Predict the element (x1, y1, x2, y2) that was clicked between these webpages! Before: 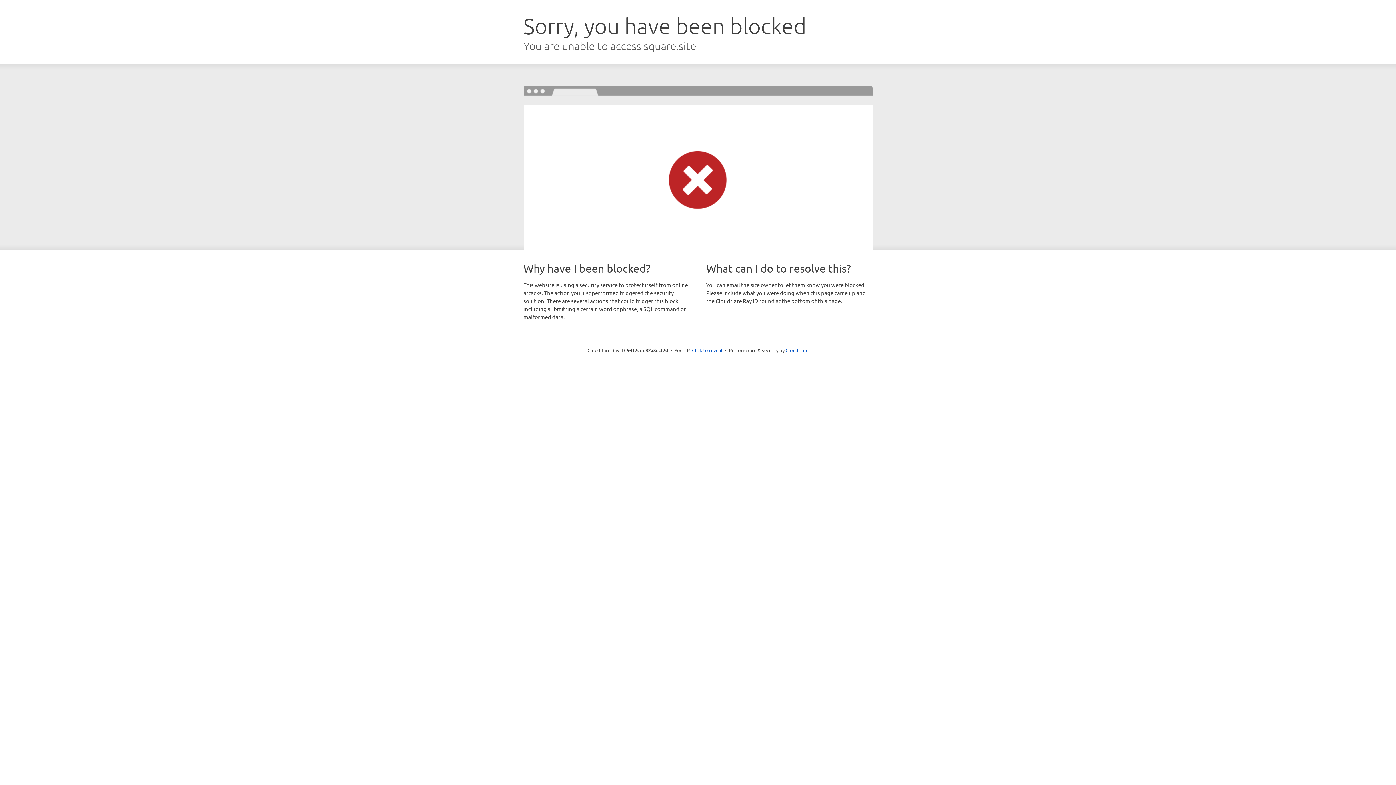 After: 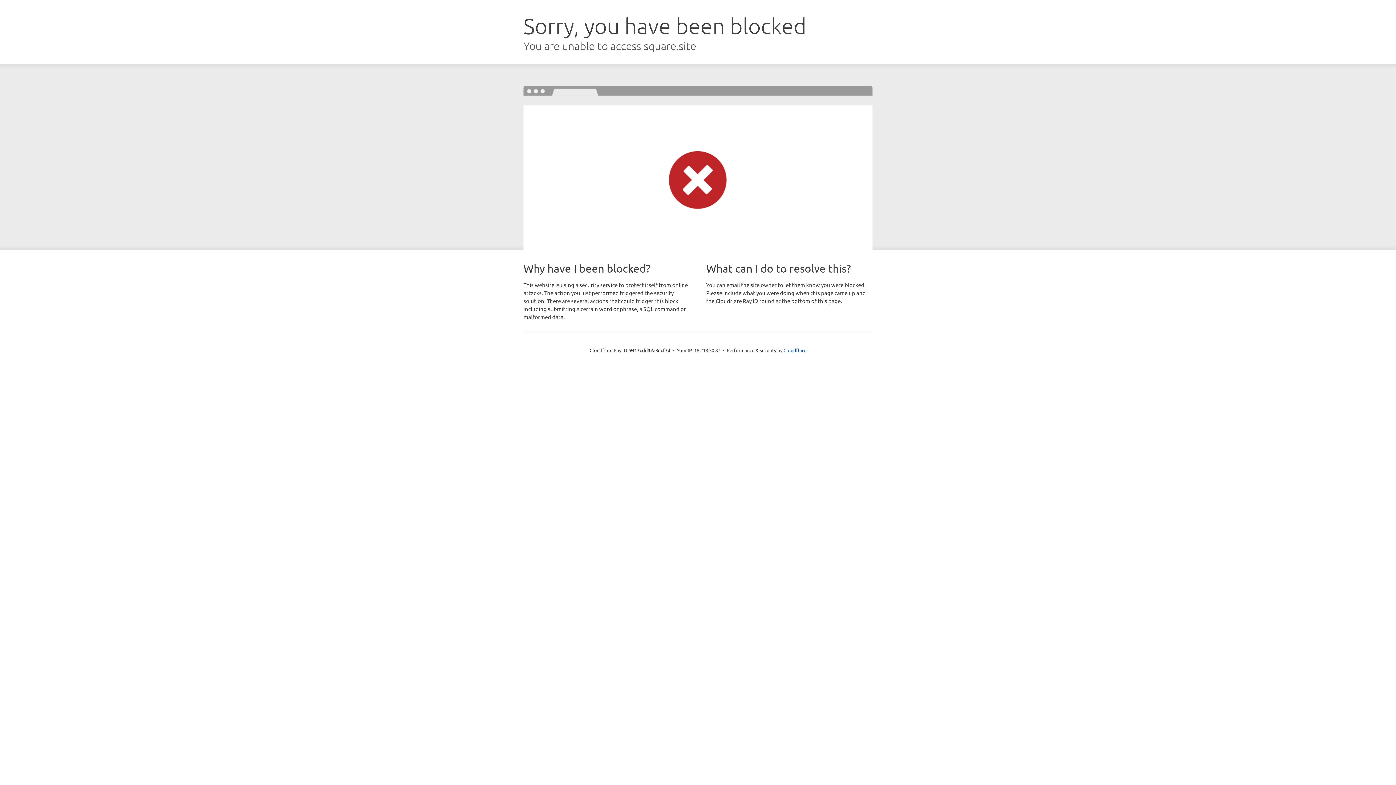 Action: bbox: (692, 346, 722, 353) label: Click to reveal